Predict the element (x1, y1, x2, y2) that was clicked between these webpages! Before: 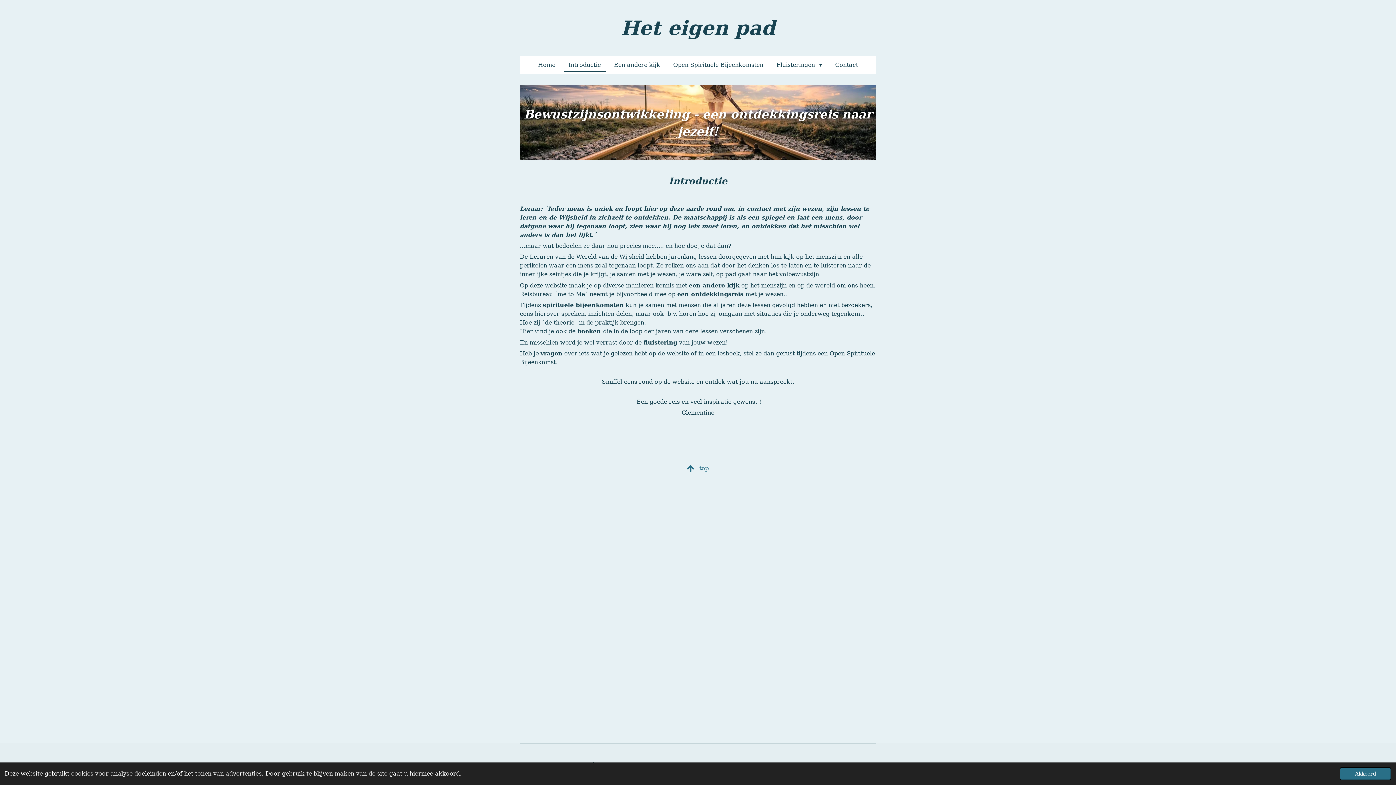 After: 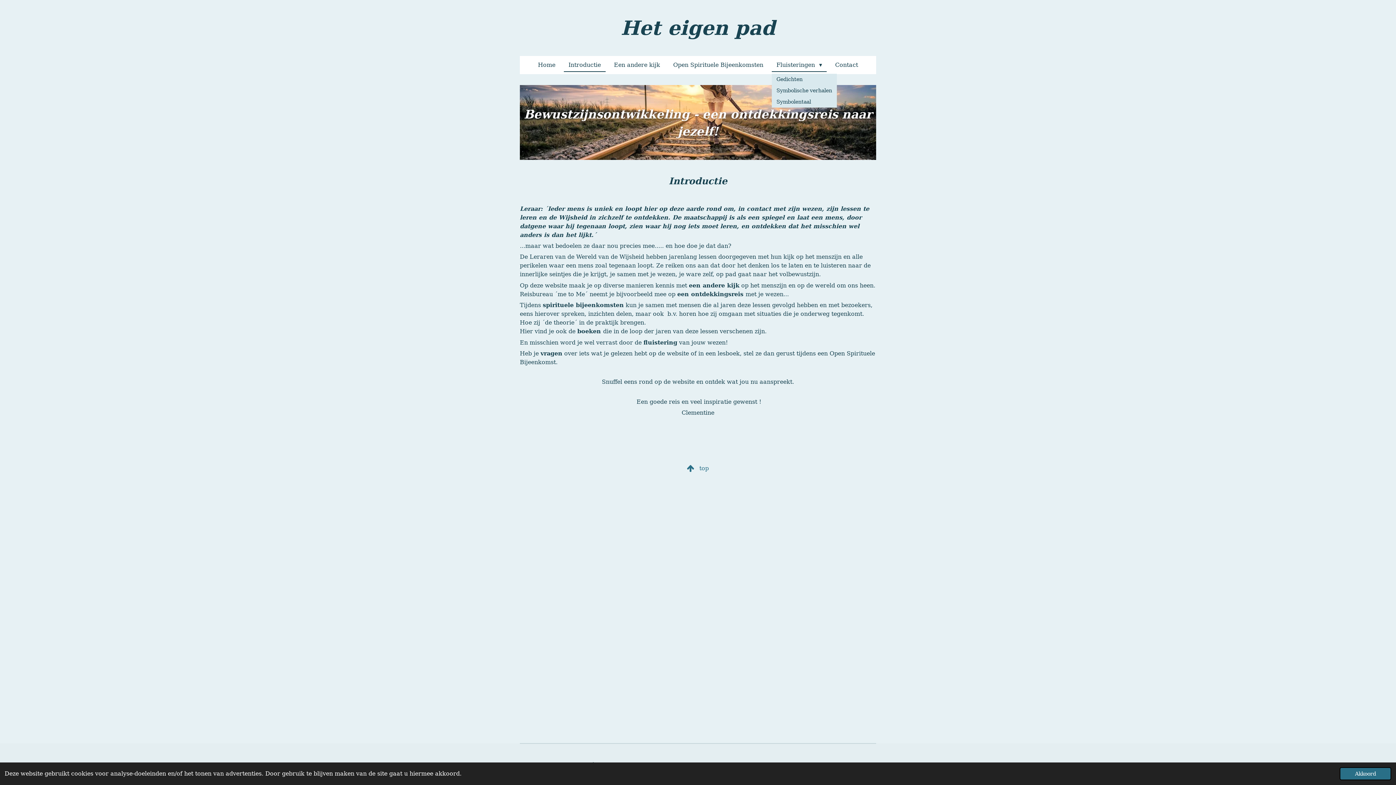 Action: bbox: (771, 58, 826, 71) label: Fluisteringen 